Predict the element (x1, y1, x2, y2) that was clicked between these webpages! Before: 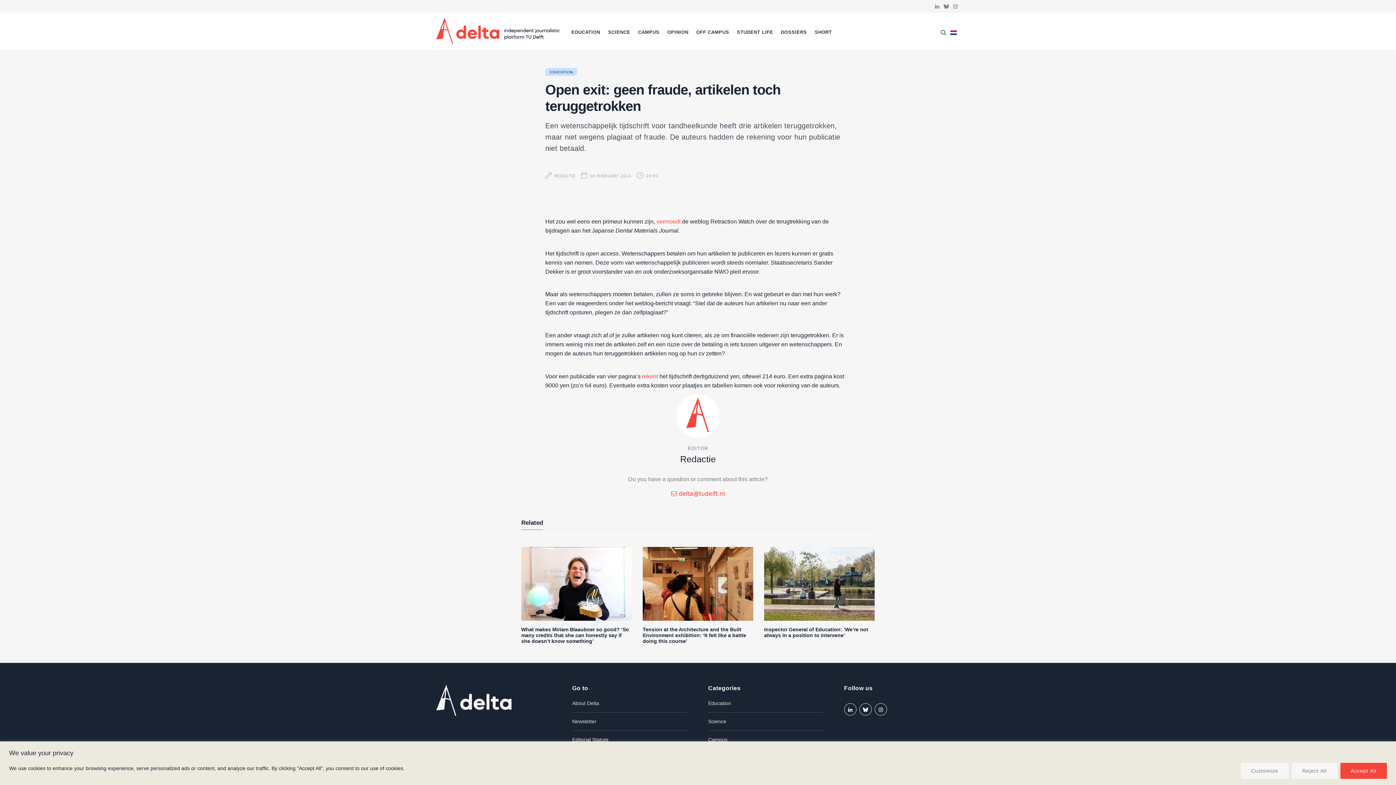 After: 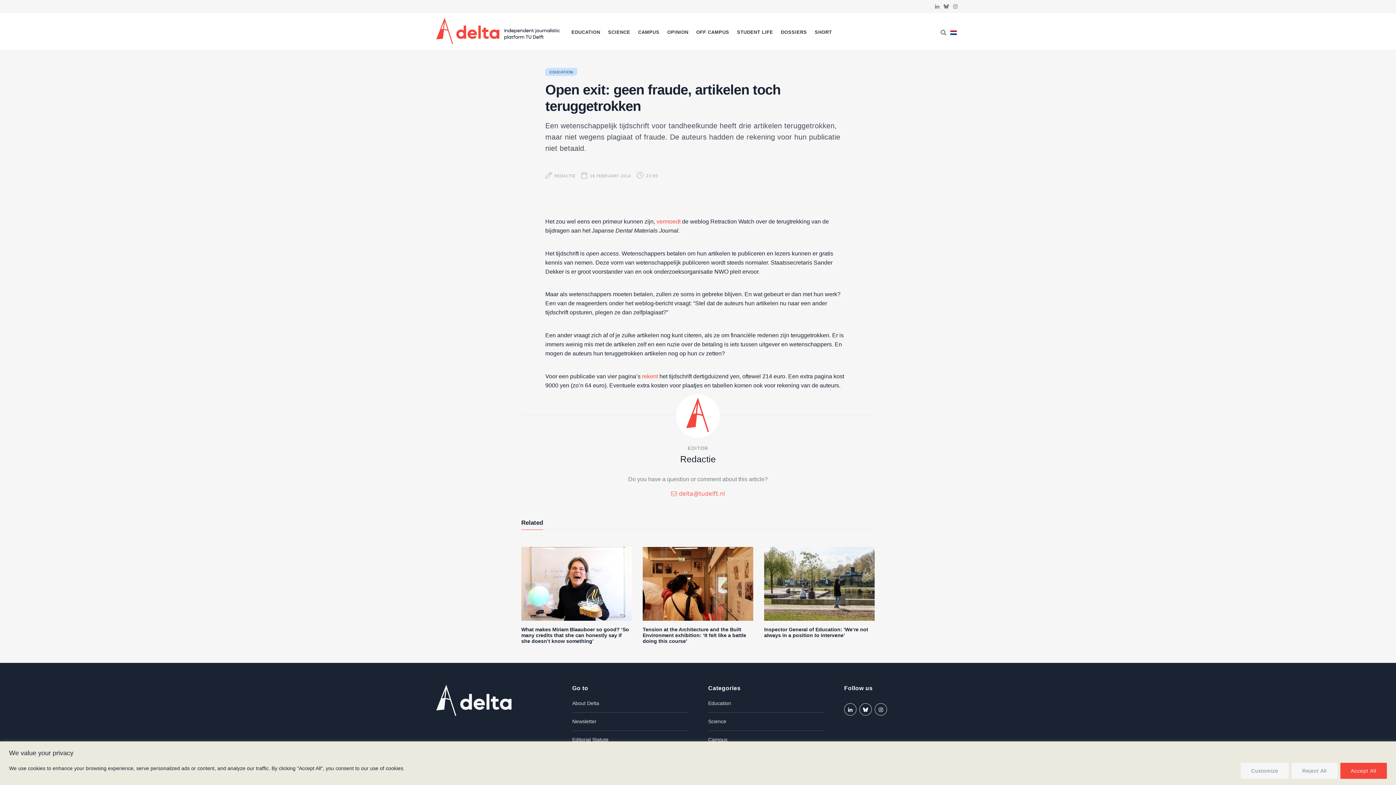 Action: label:  delta@tudelft.nl bbox: (671, 490, 725, 497)